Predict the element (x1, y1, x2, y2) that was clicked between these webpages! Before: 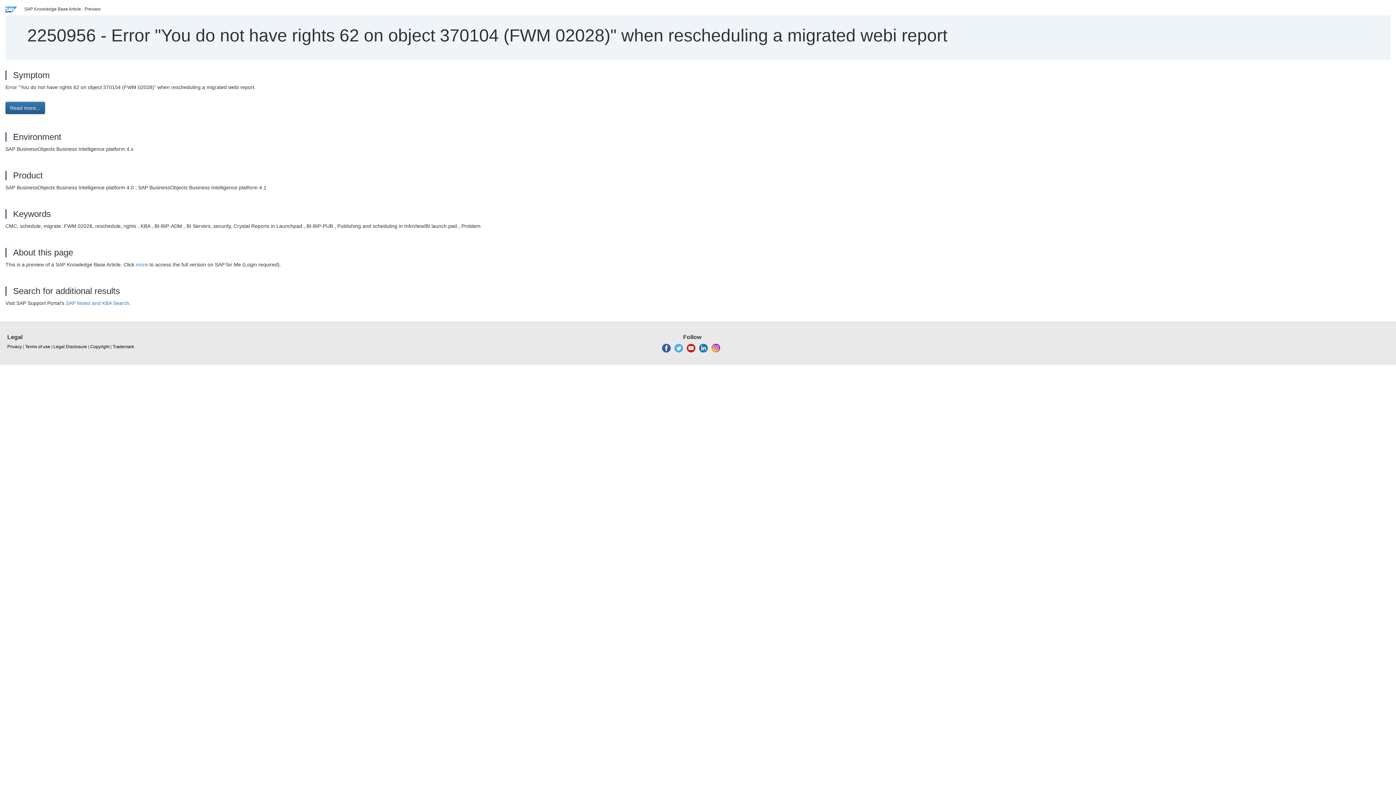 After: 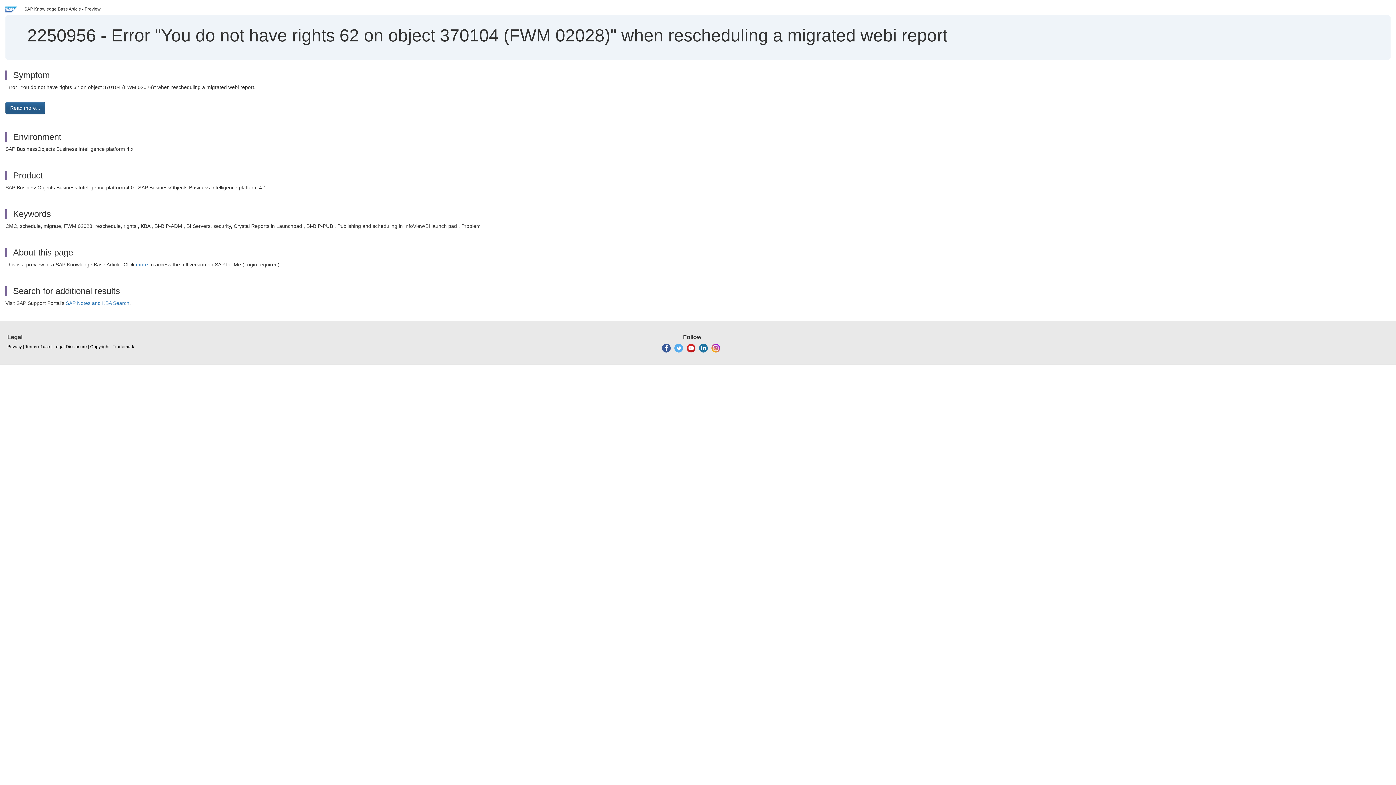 Action: label: Read more... bbox: (5, 101, 45, 114)